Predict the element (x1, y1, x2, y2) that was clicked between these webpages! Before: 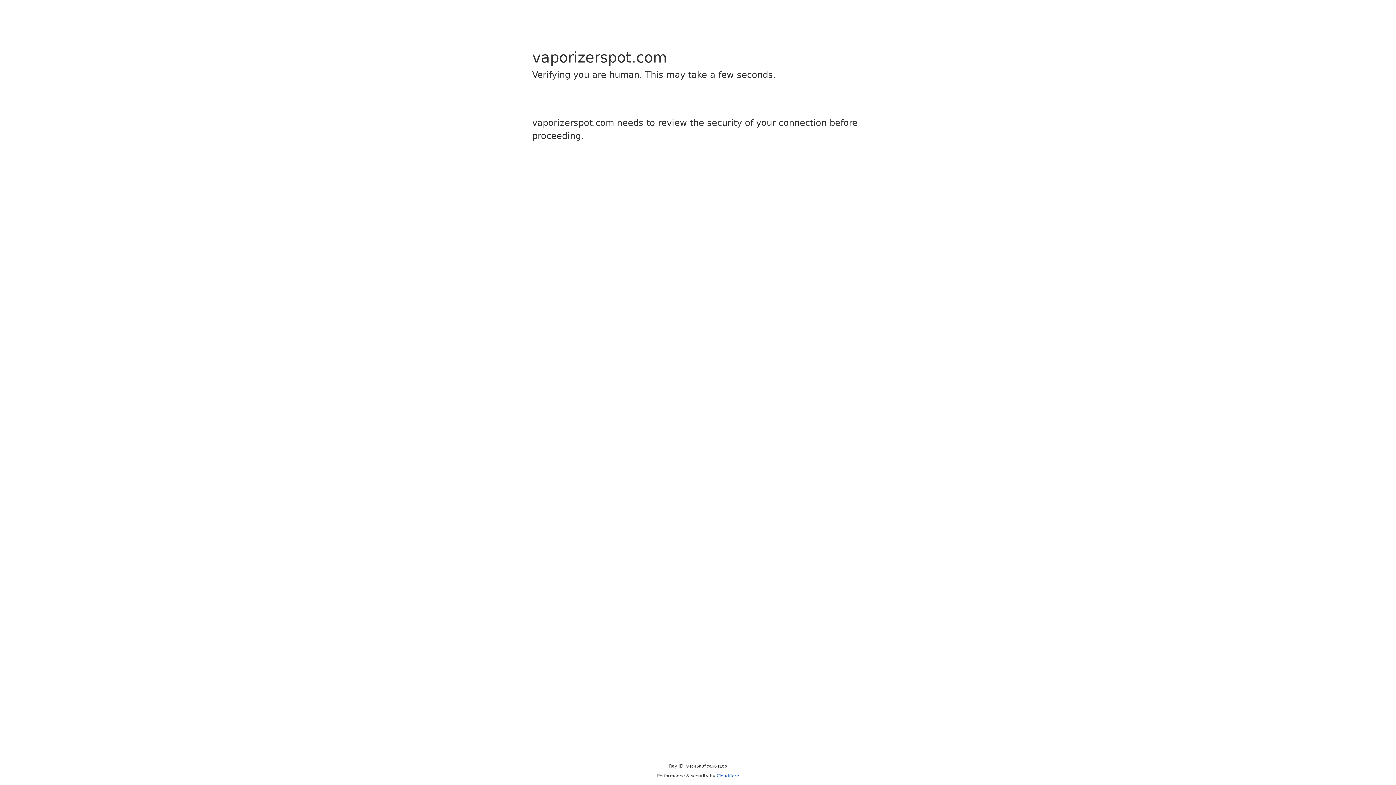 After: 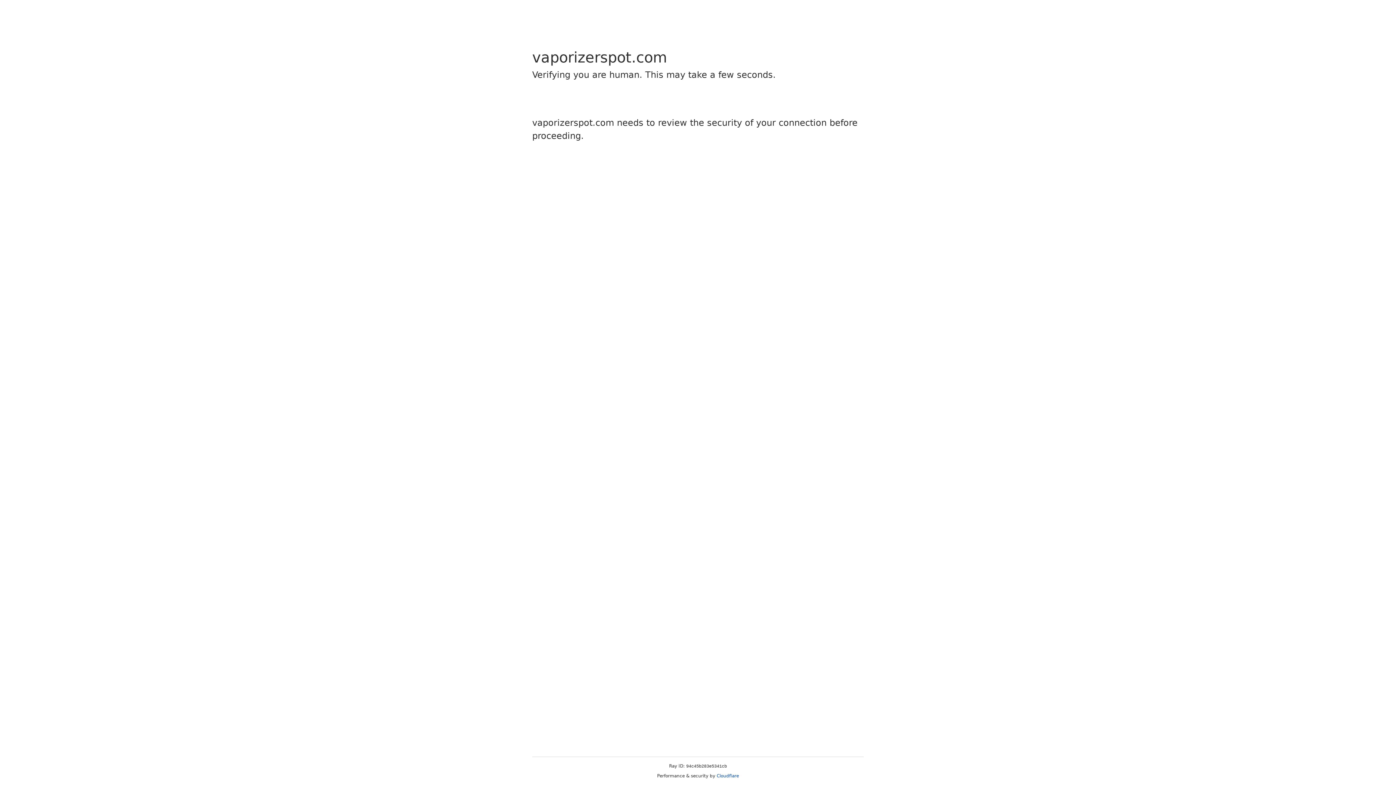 Action: bbox: (716, 773, 739, 778) label: Cloudflare